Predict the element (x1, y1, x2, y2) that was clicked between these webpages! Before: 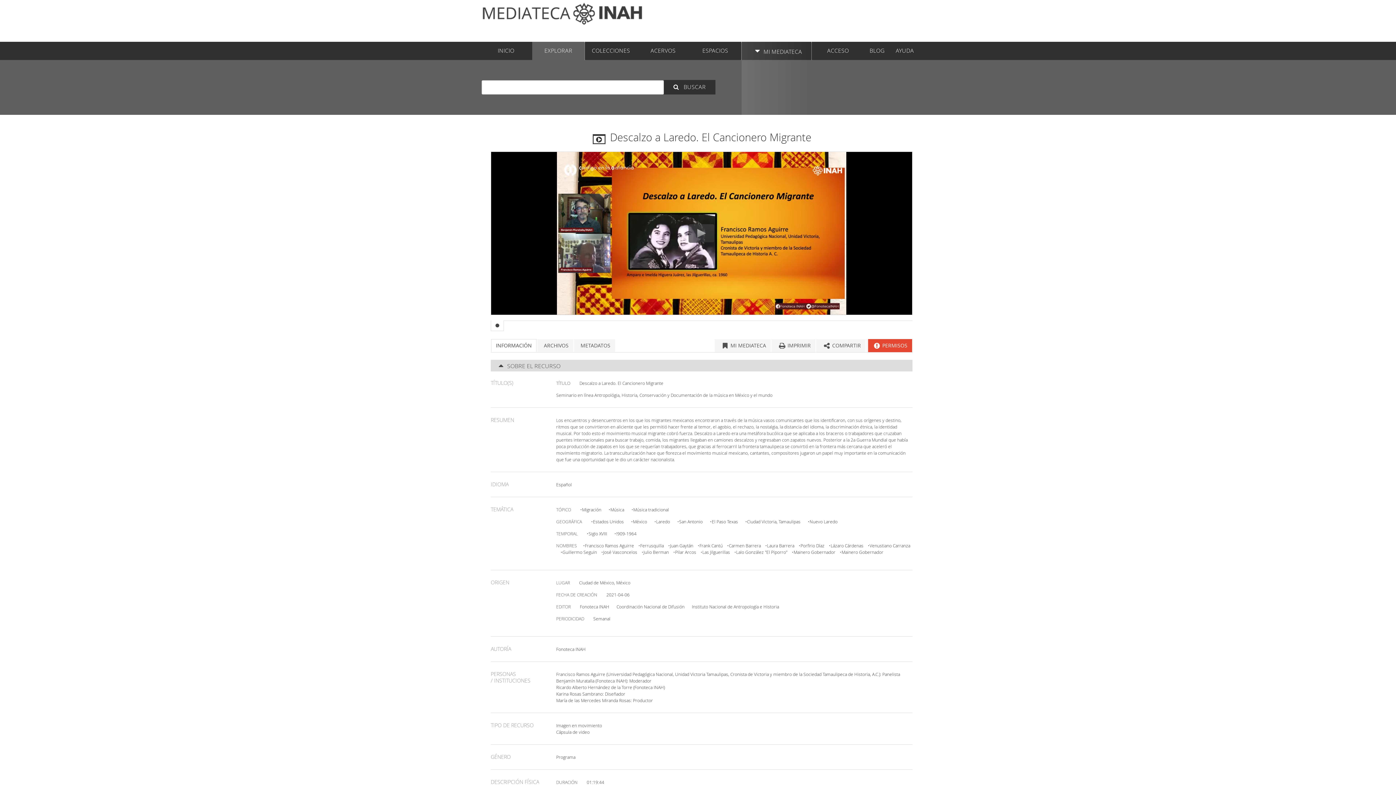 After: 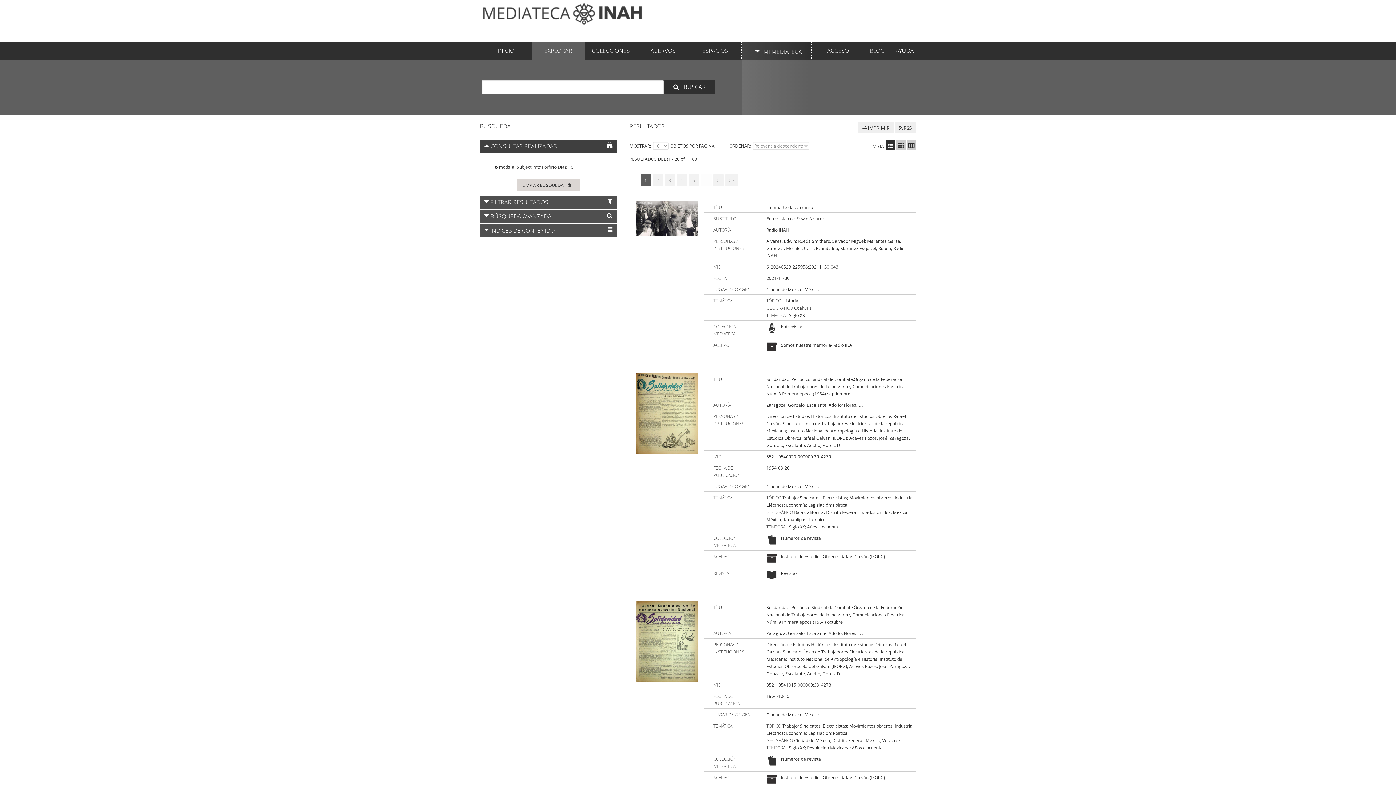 Action: label: Porfirio Díaz bbox: (800, 542, 824, 548)